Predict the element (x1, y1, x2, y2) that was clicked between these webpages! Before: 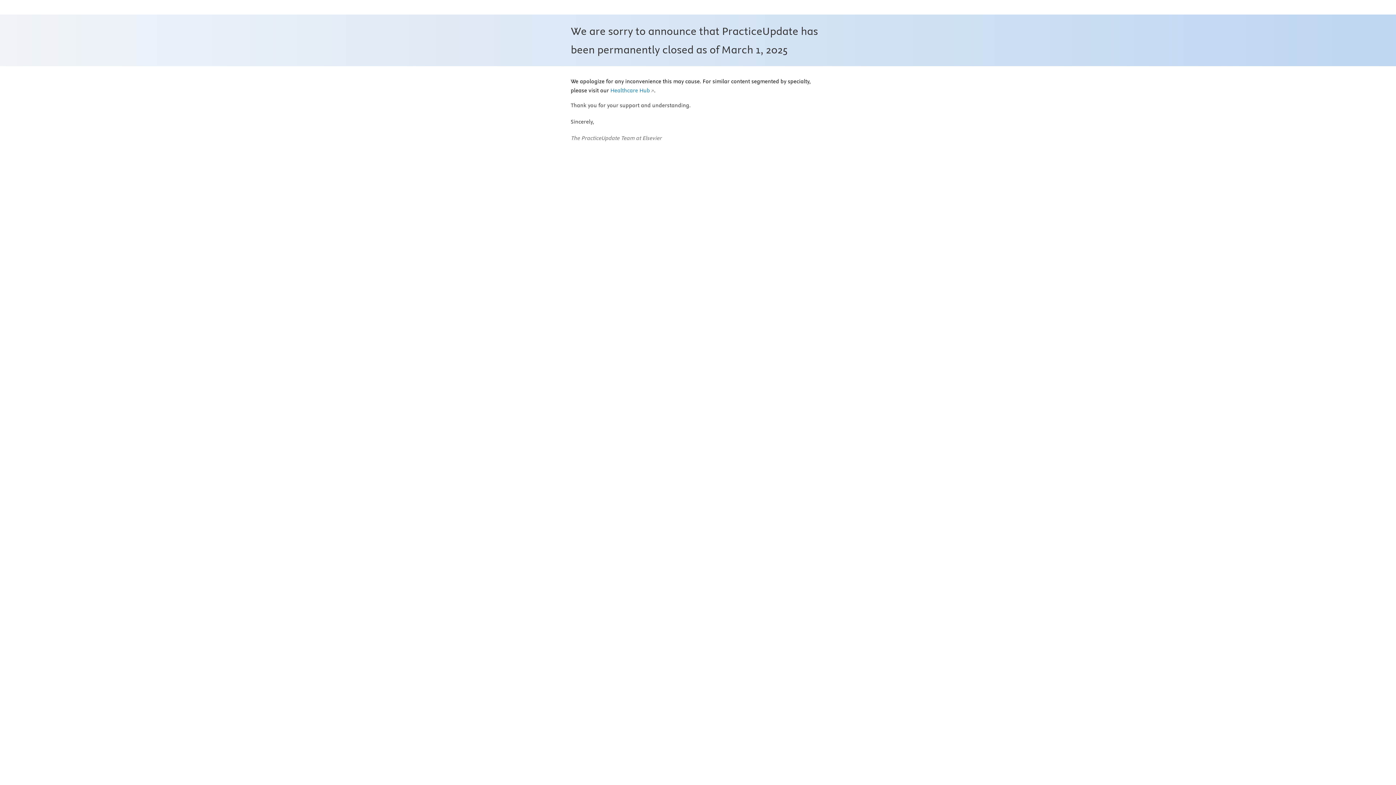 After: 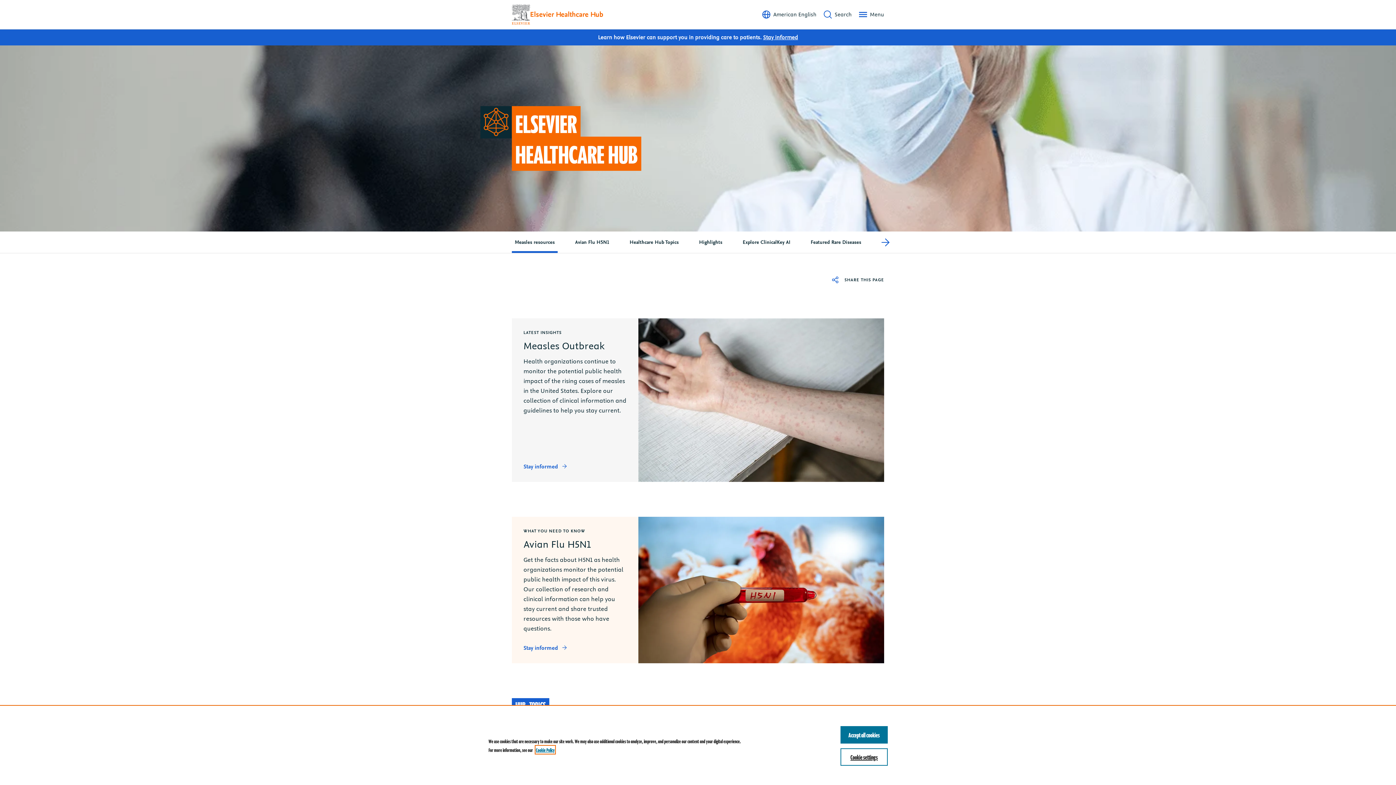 Action: label: Healthcare Hub bbox: (610, 87, 654, 94)